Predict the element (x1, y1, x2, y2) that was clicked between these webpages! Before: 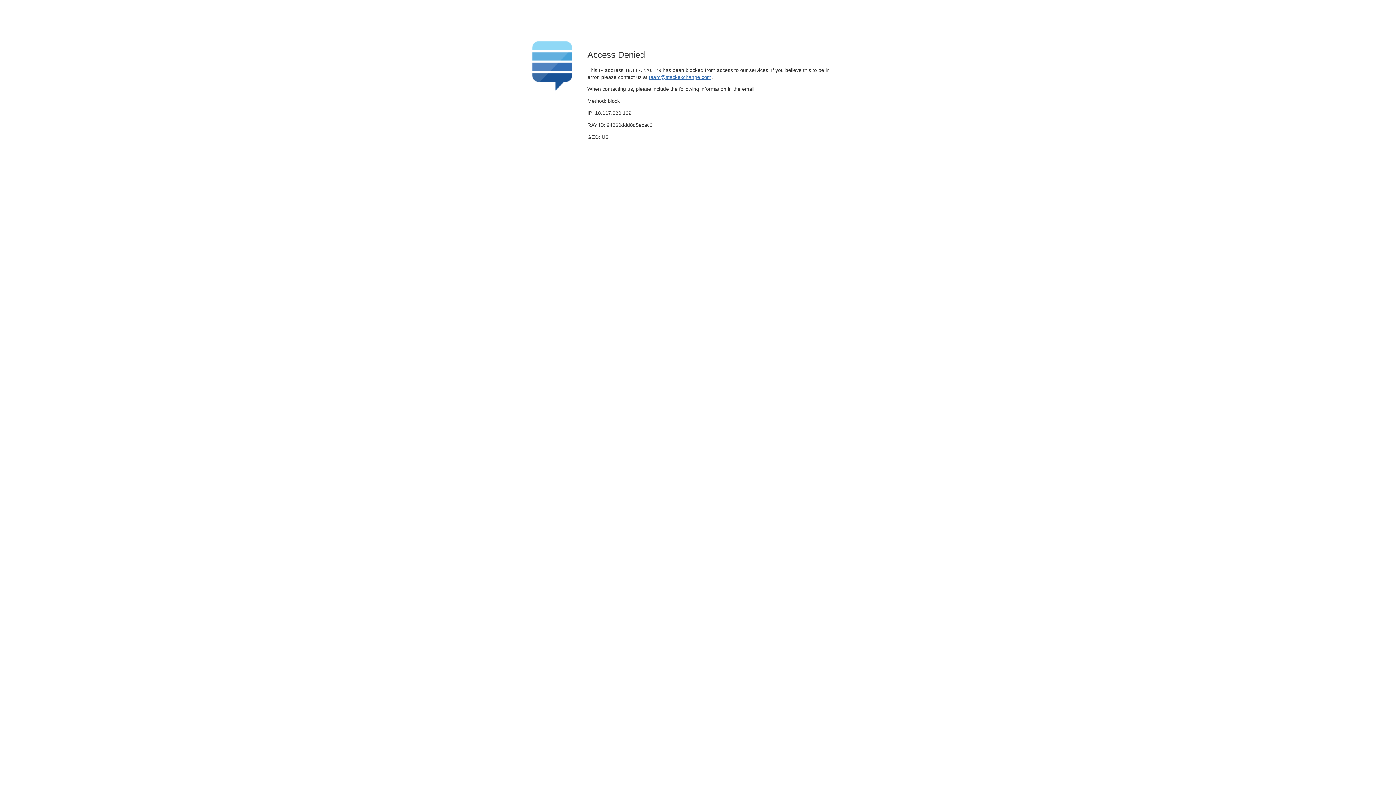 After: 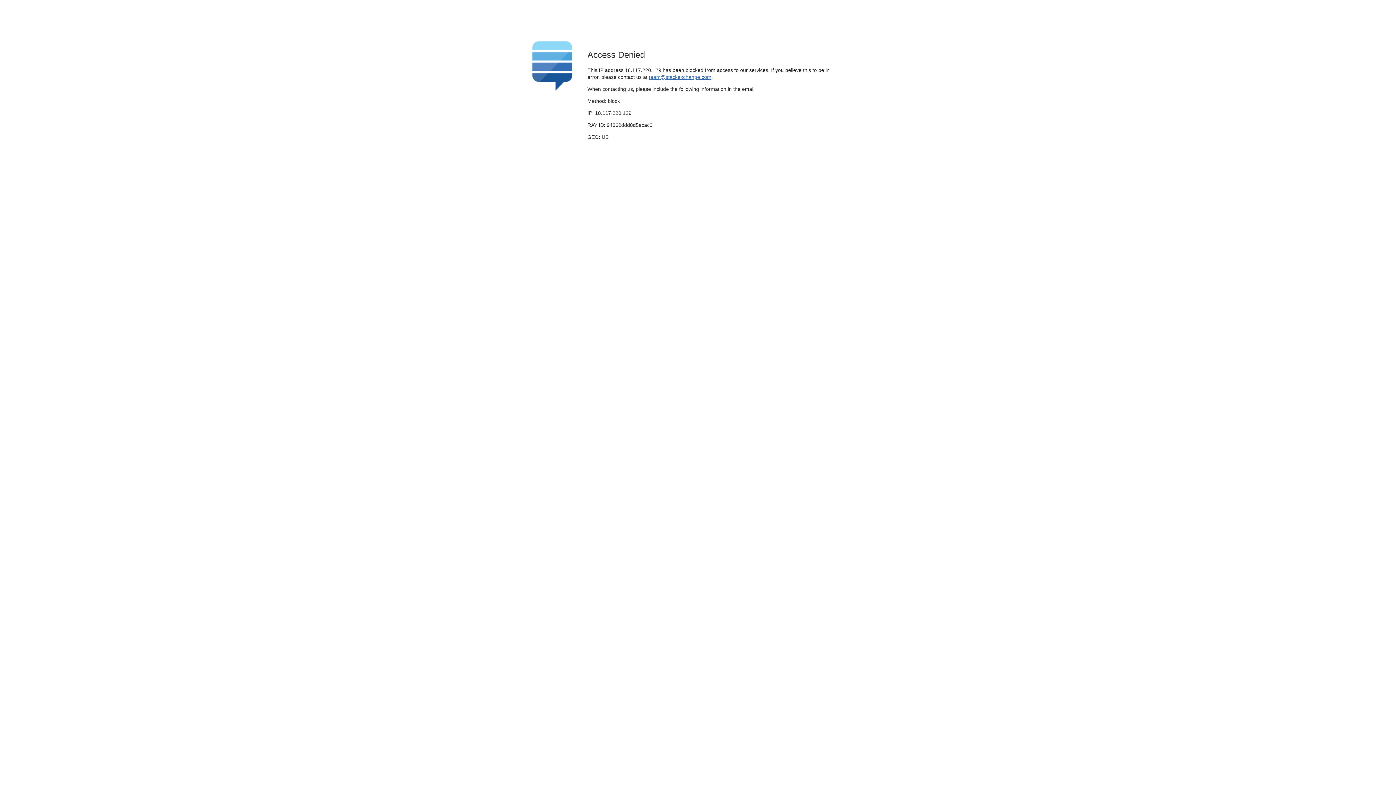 Action: bbox: (649, 74, 711, 79) label: team@stackexchange.com